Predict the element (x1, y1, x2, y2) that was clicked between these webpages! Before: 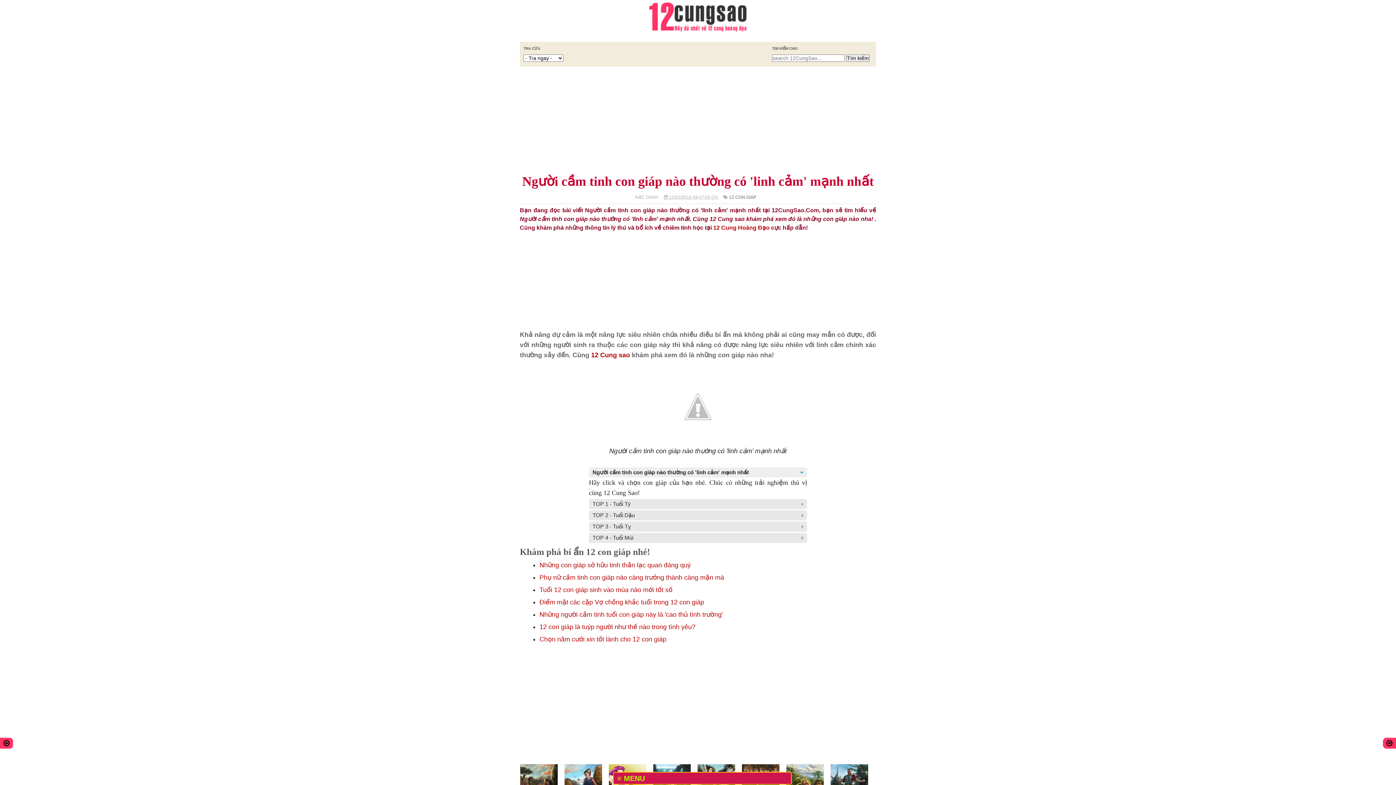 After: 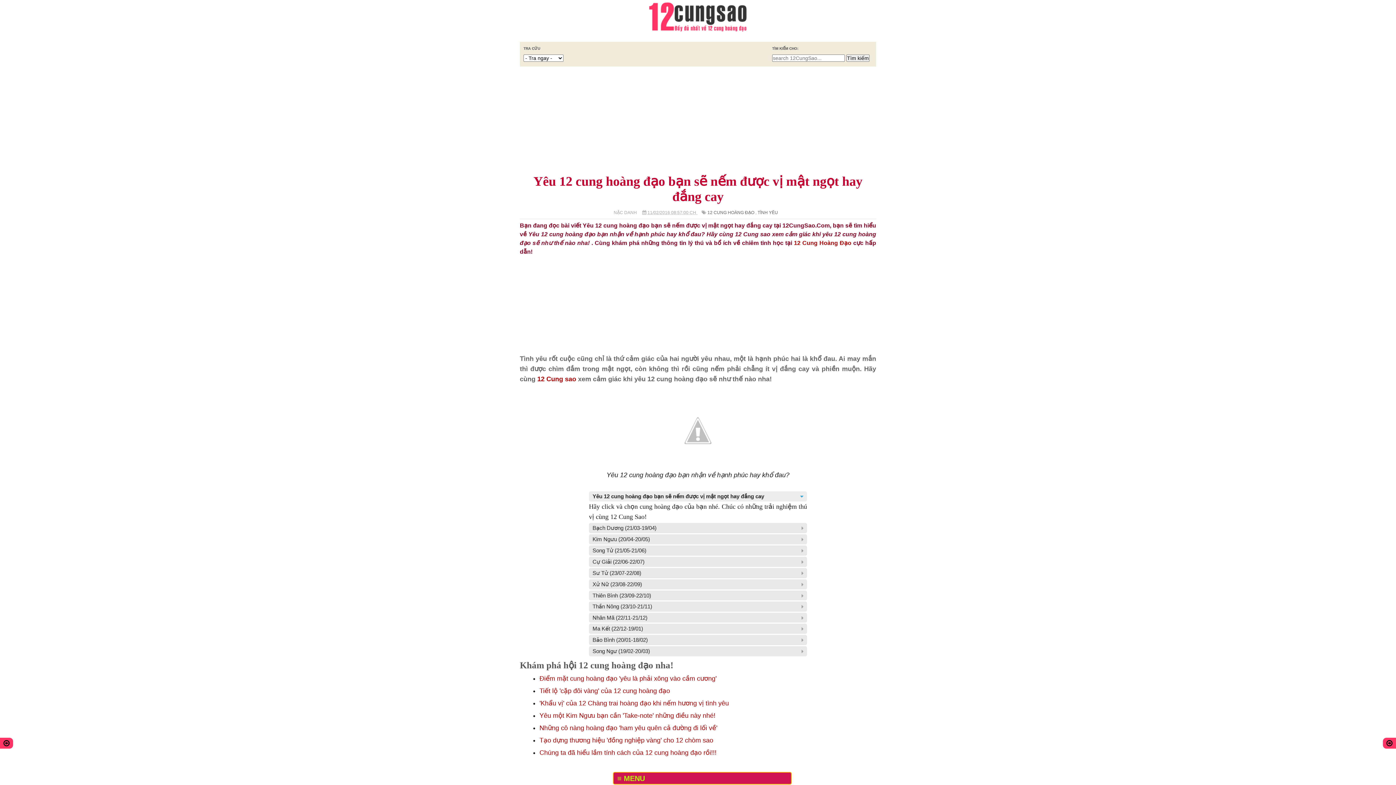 Action: bbox: (3, 739, 9, 747)